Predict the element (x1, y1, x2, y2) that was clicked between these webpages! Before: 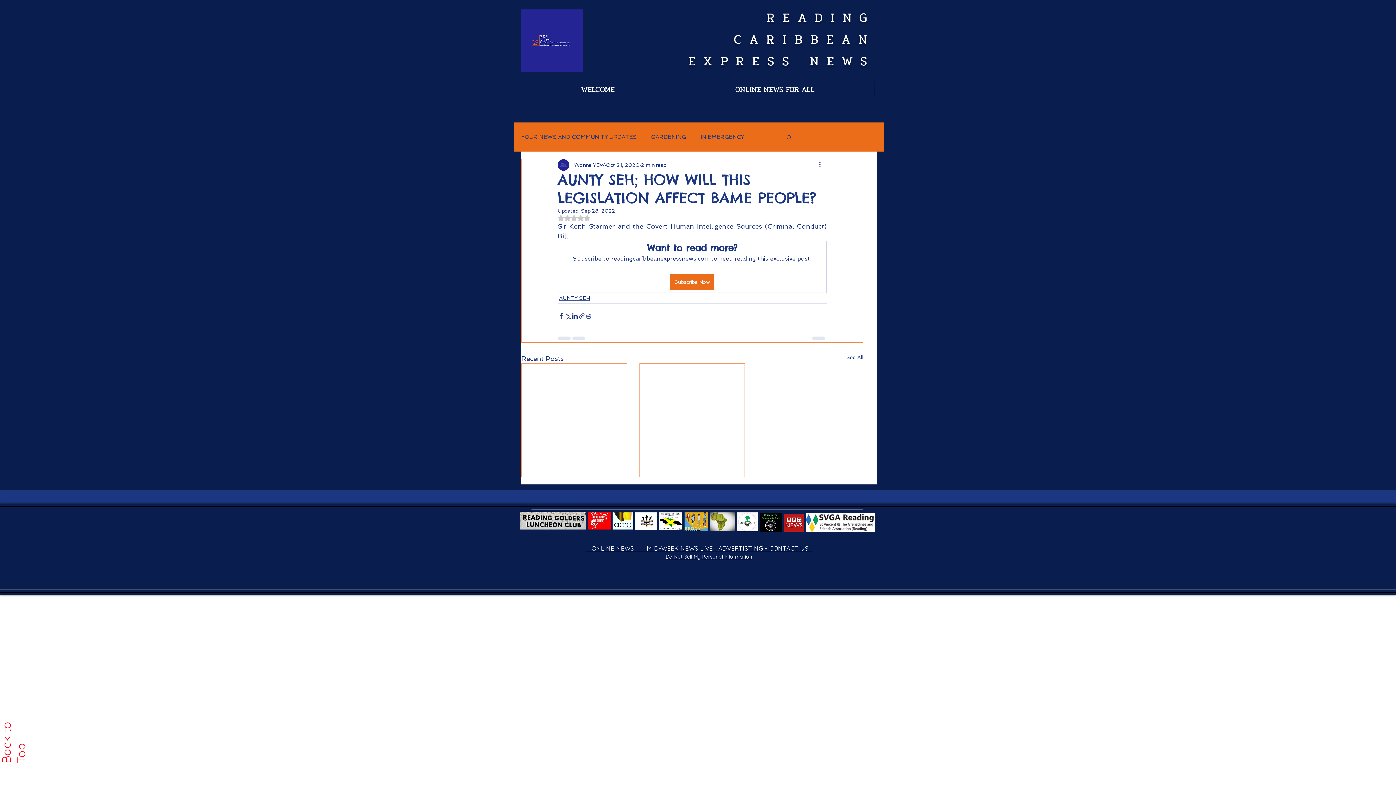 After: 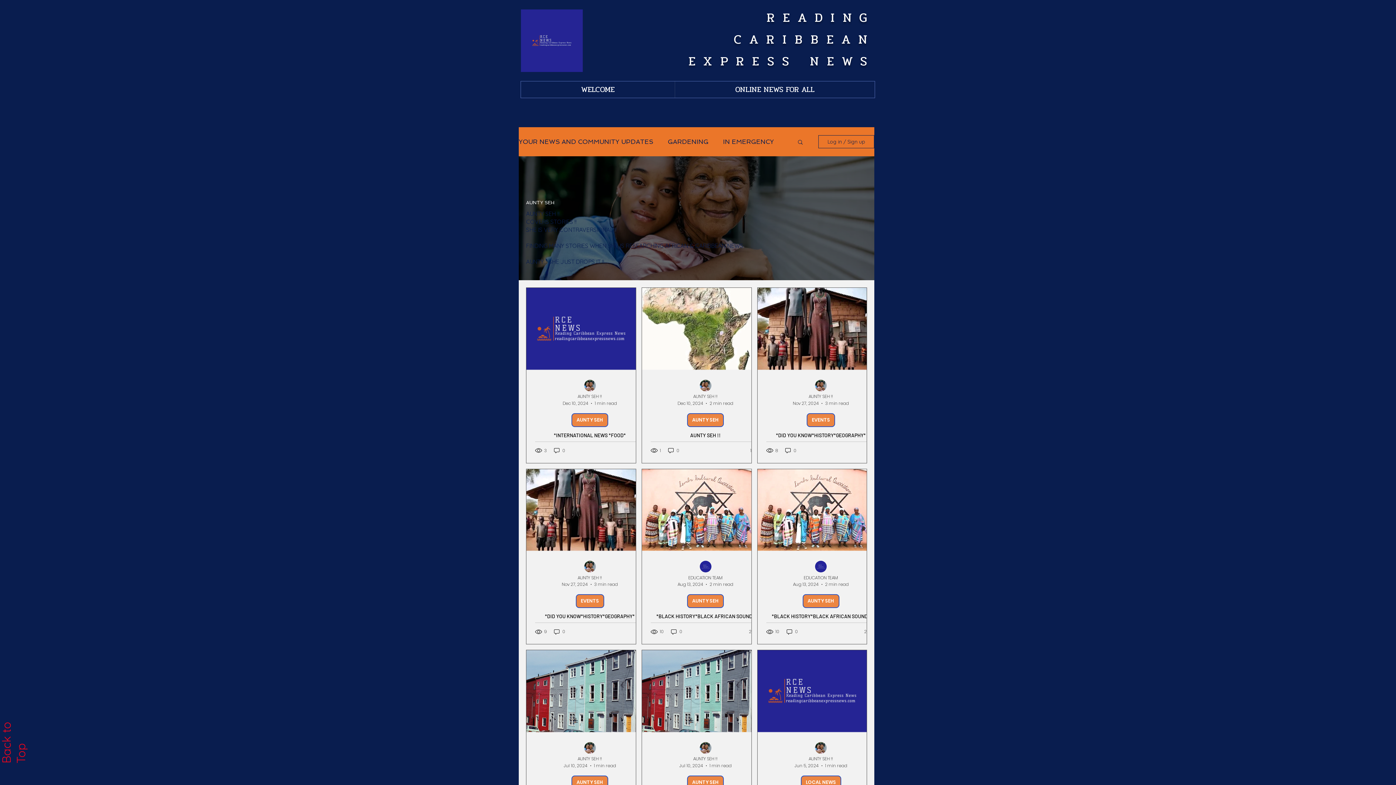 Action: bbox: (559, 294, 589, 302) label: AUNTY SEH